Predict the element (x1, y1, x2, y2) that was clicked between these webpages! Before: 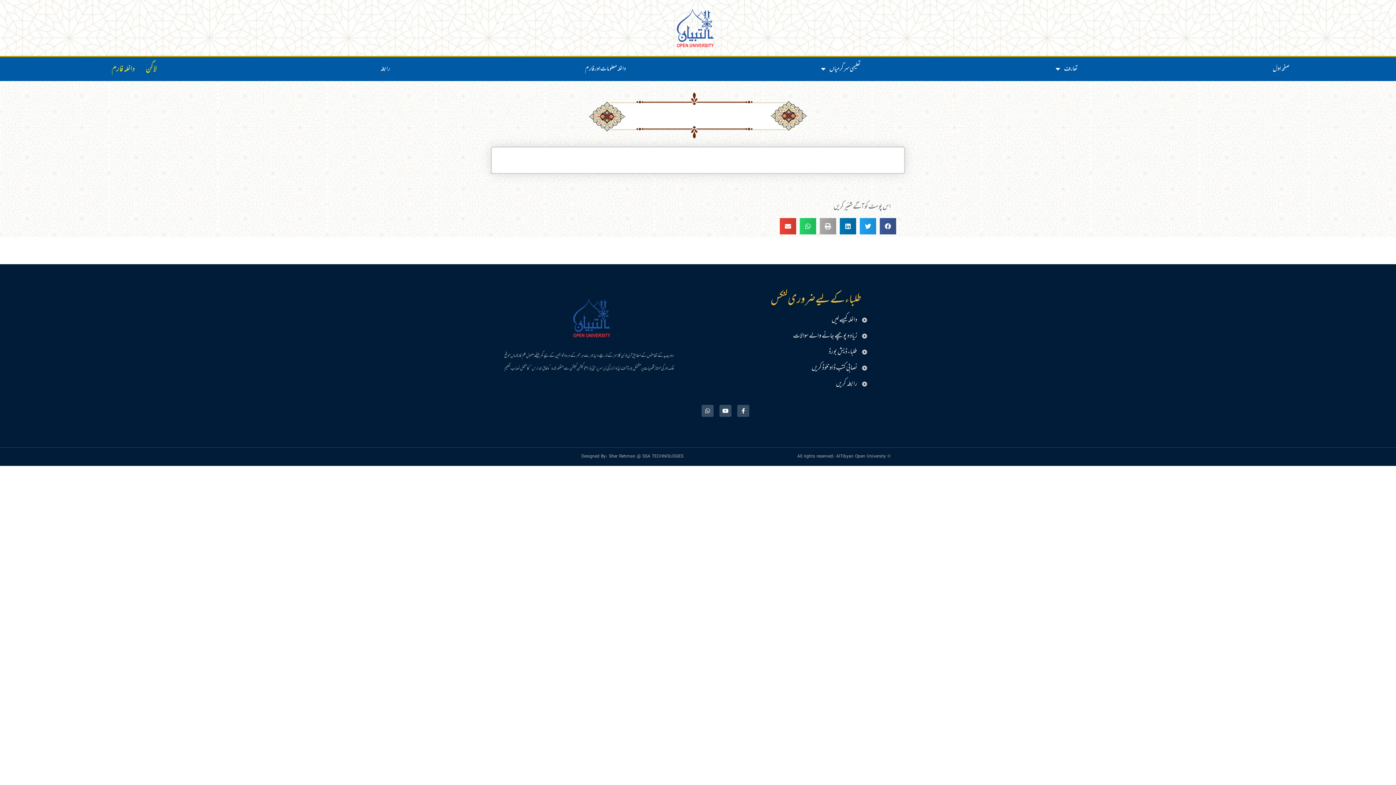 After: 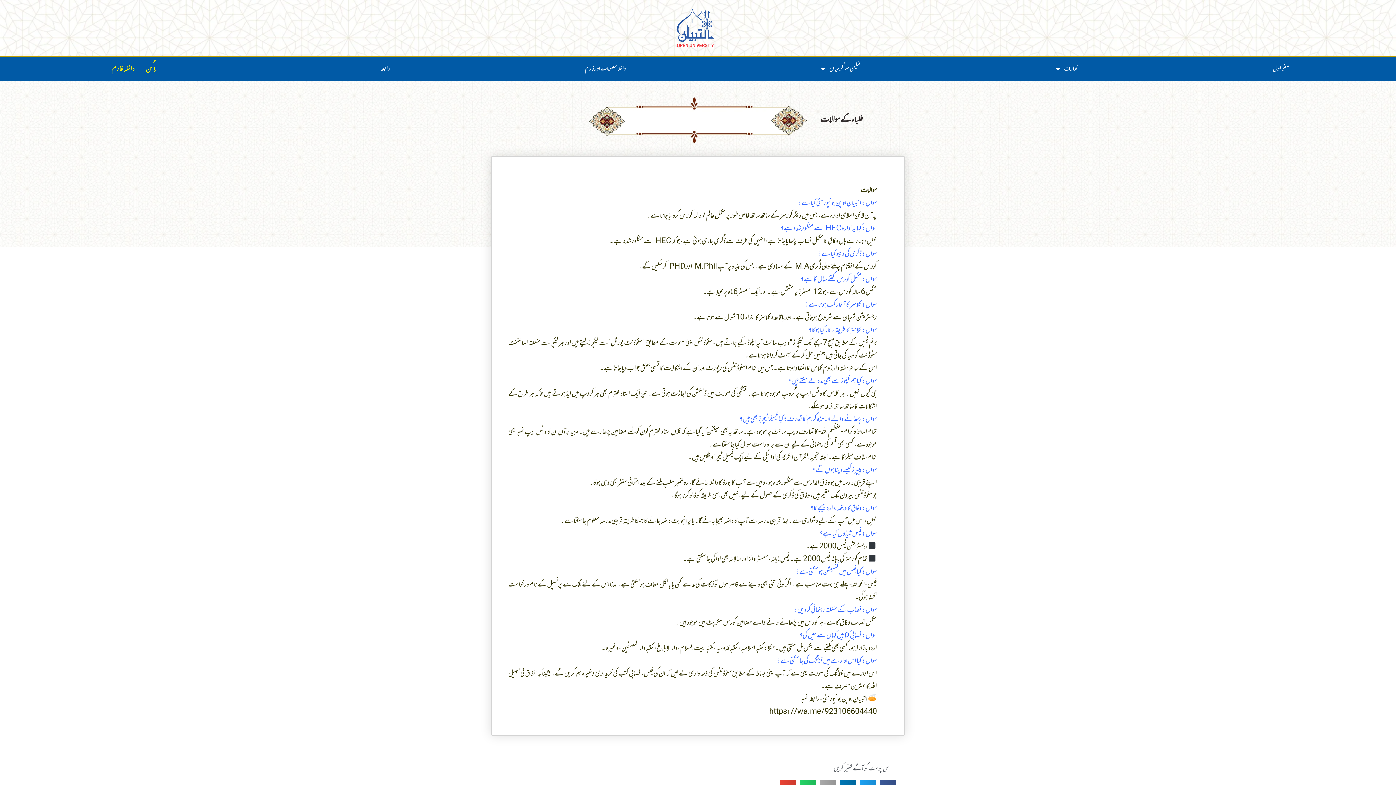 Action: label: زیادہ پوچھے جانے والے سوالات bbox: (701, 329, 867, 342)